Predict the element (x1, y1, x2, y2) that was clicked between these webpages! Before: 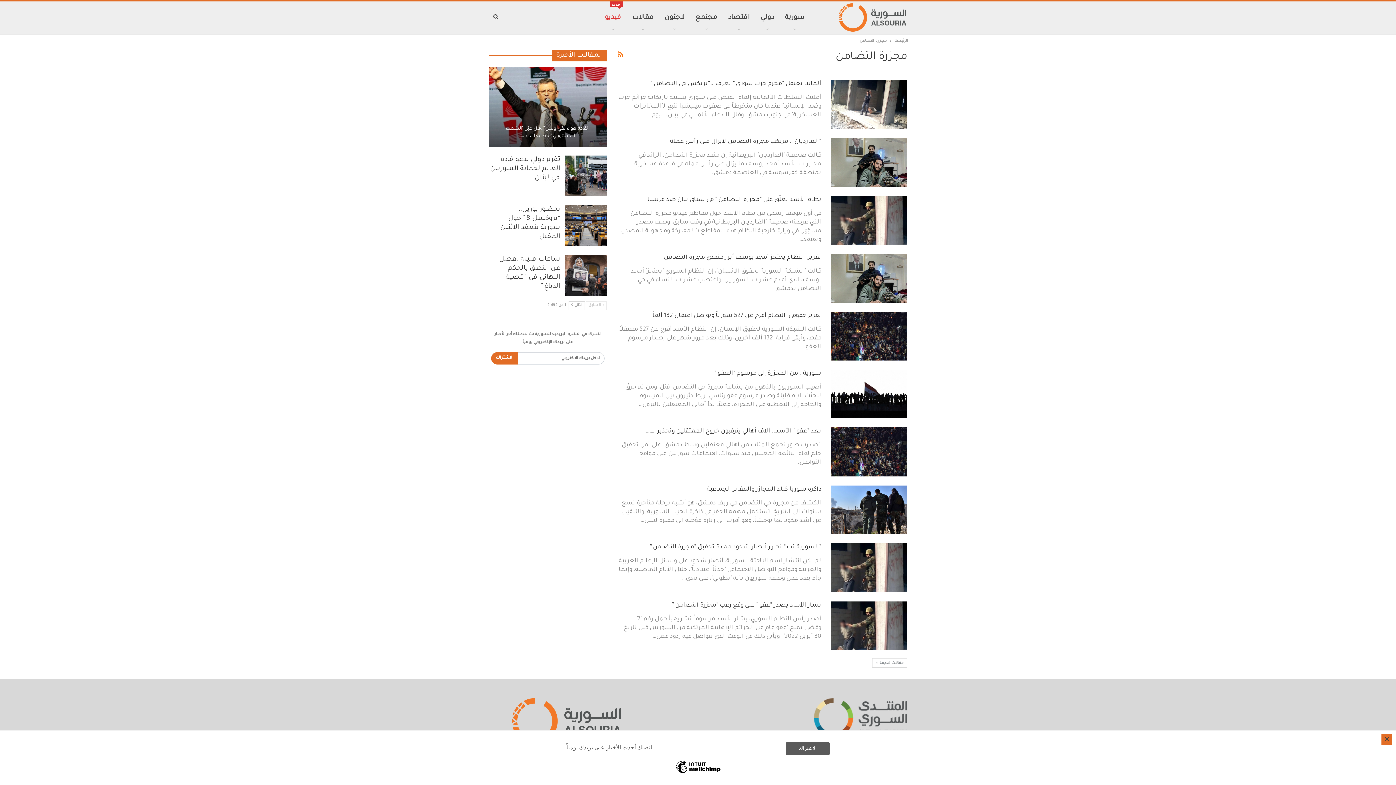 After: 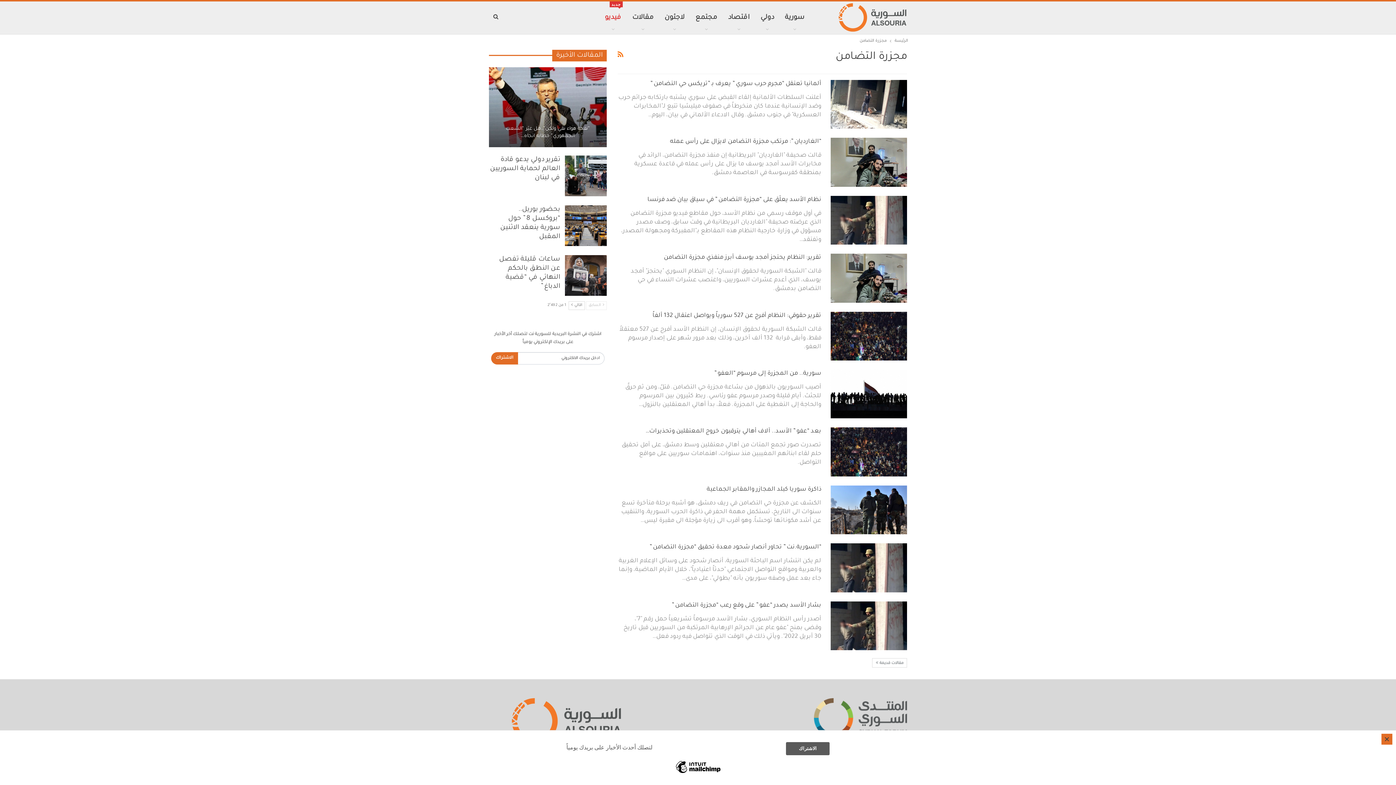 Action: label:  السابق bbox: (586, 301, 606, 310)